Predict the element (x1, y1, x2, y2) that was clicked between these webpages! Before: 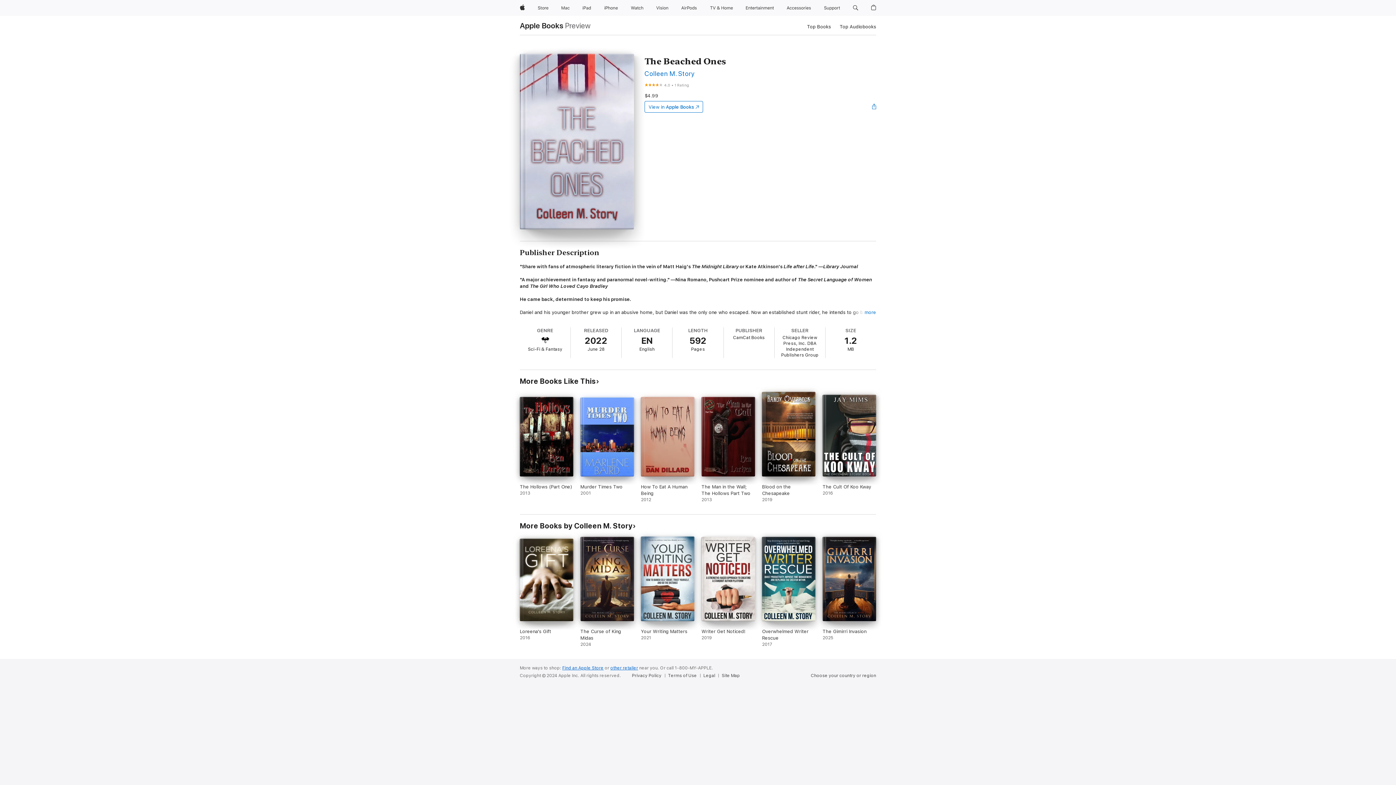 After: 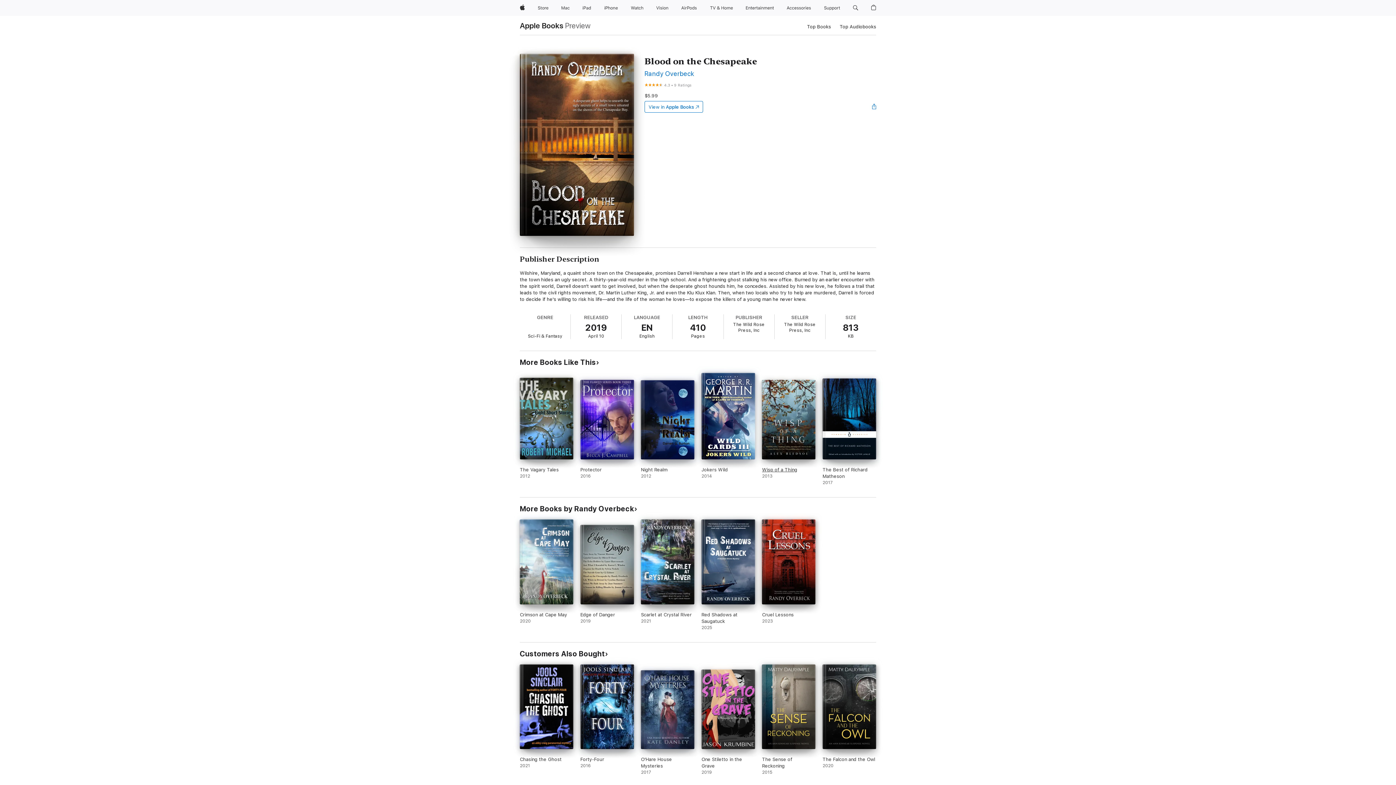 Action: label: Blood on the Chesapeake. 2019. bbox: (762, 392, 815, 502)